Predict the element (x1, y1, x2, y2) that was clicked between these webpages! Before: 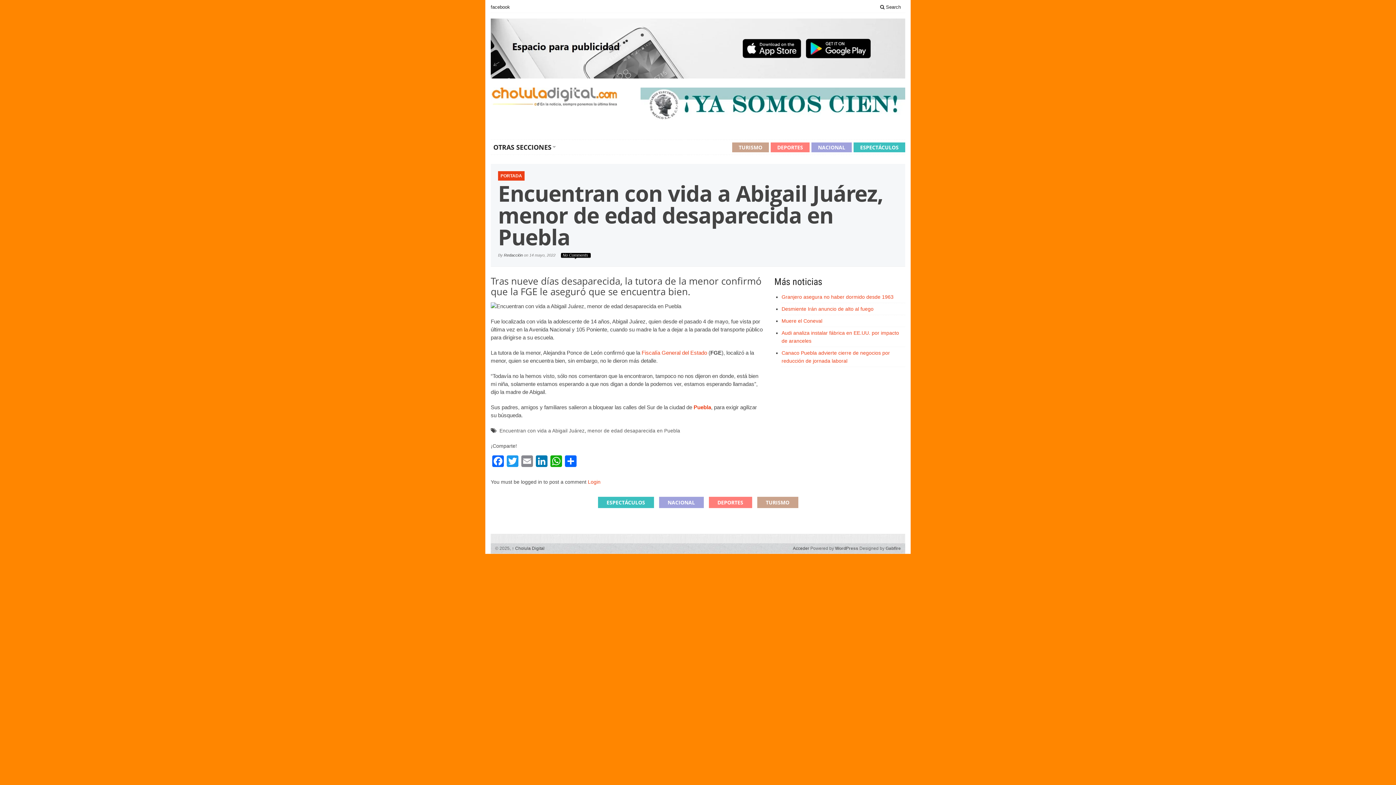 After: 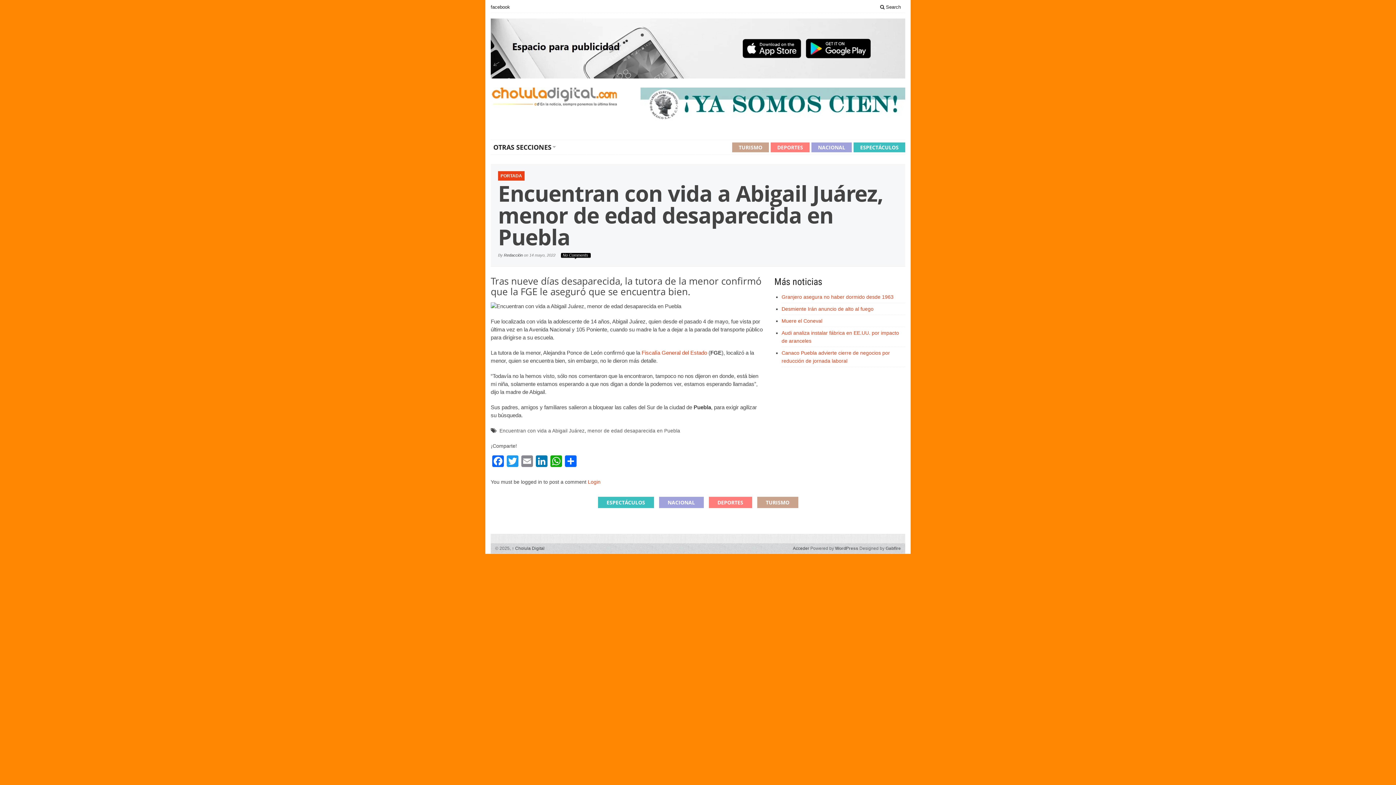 Action: label: Puebla bbox: (693, 404, 711, 410)